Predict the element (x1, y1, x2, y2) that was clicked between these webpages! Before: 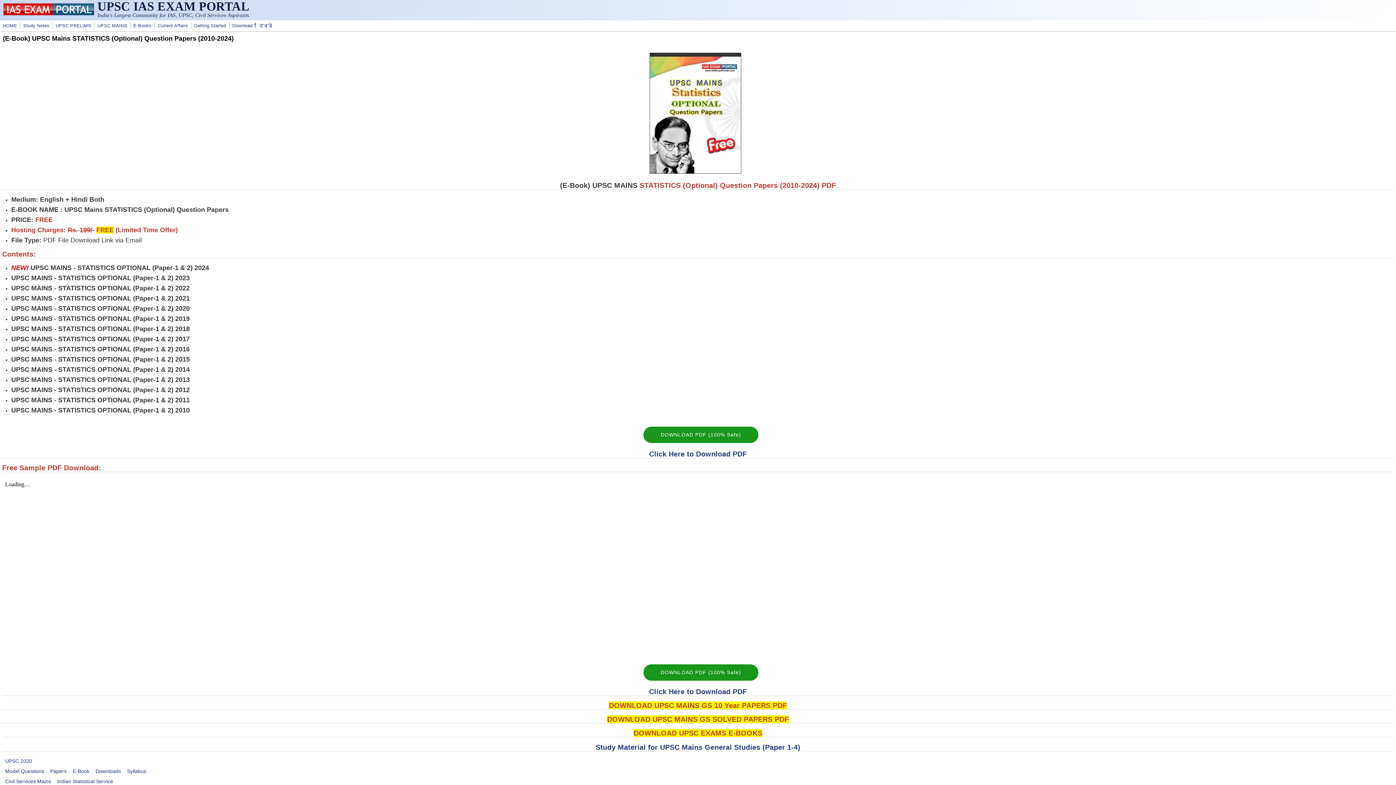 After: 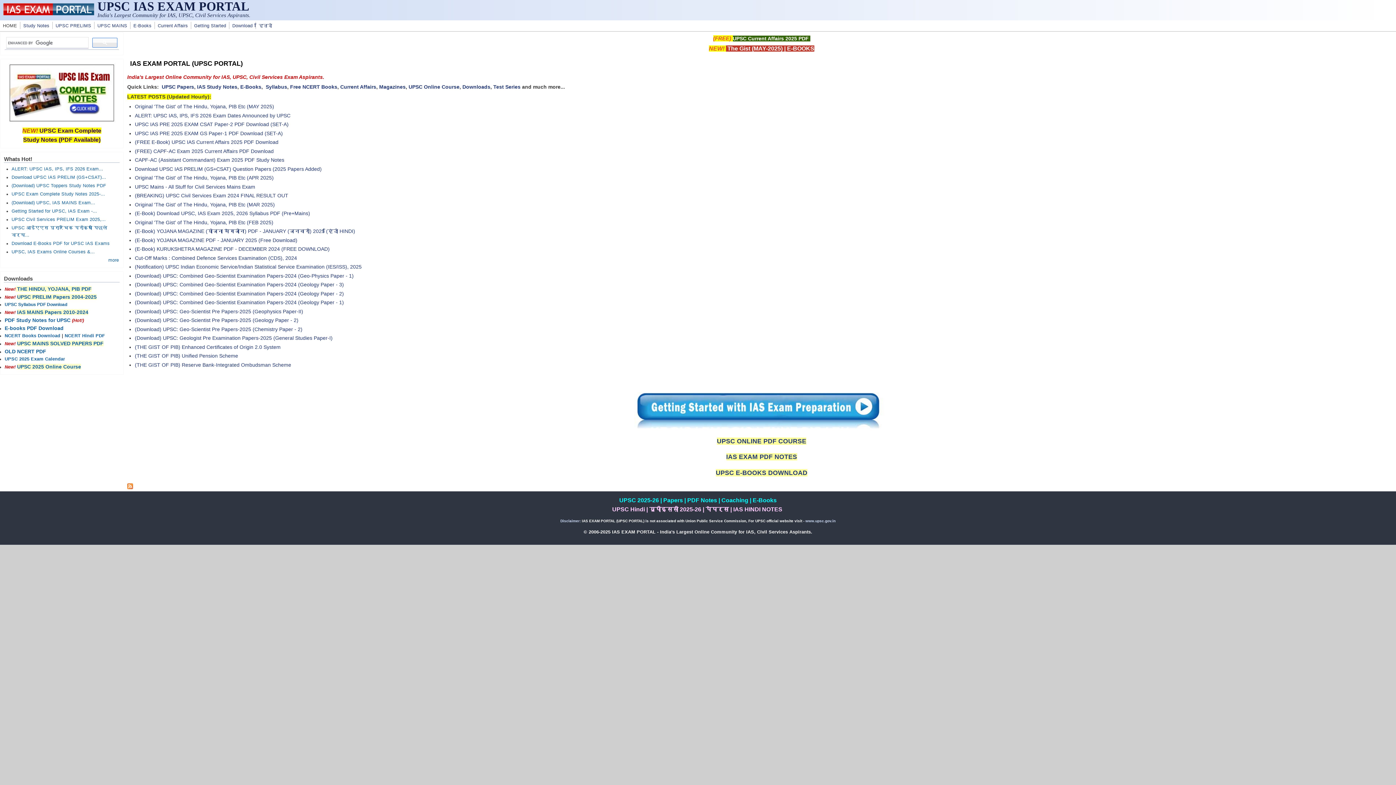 Action: bbox: (1, 22, 18, 29) label: HOME